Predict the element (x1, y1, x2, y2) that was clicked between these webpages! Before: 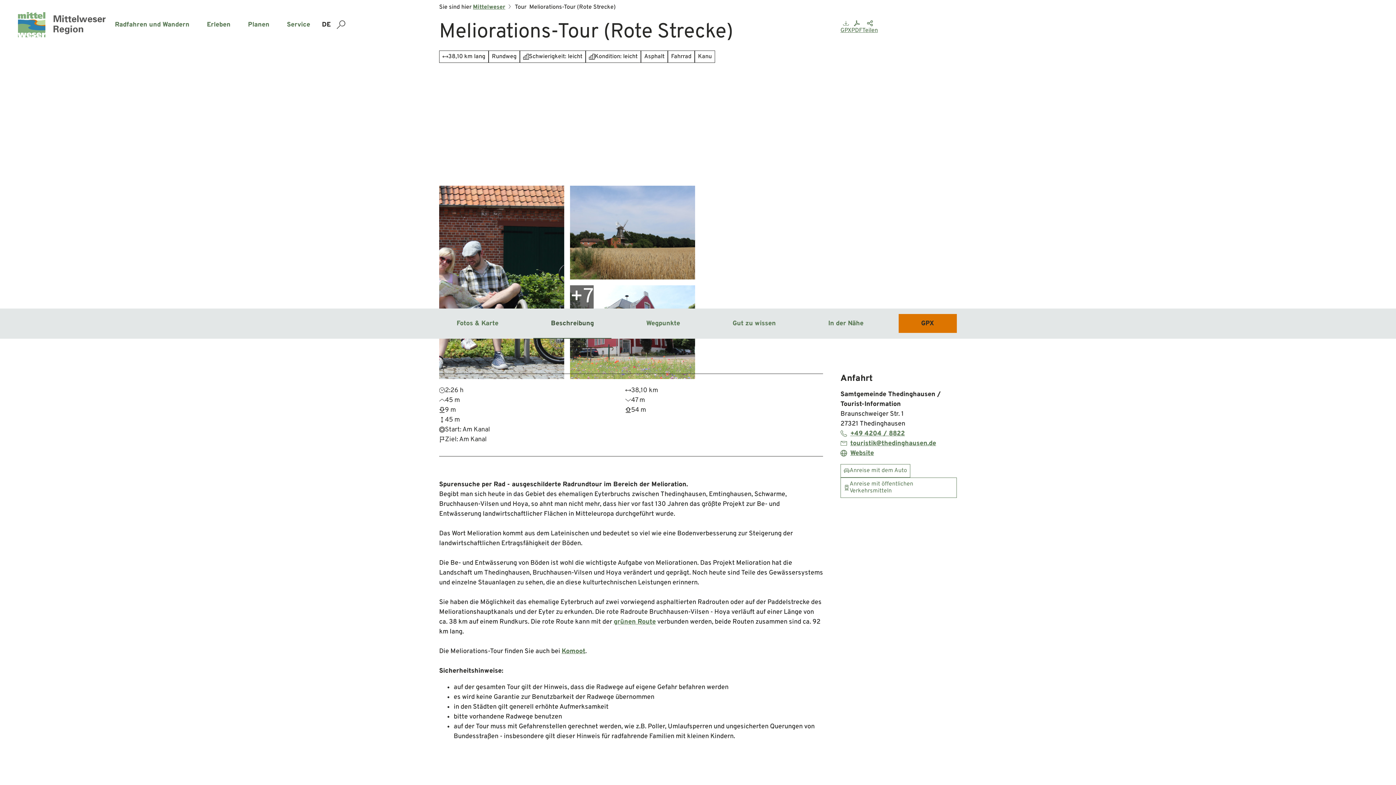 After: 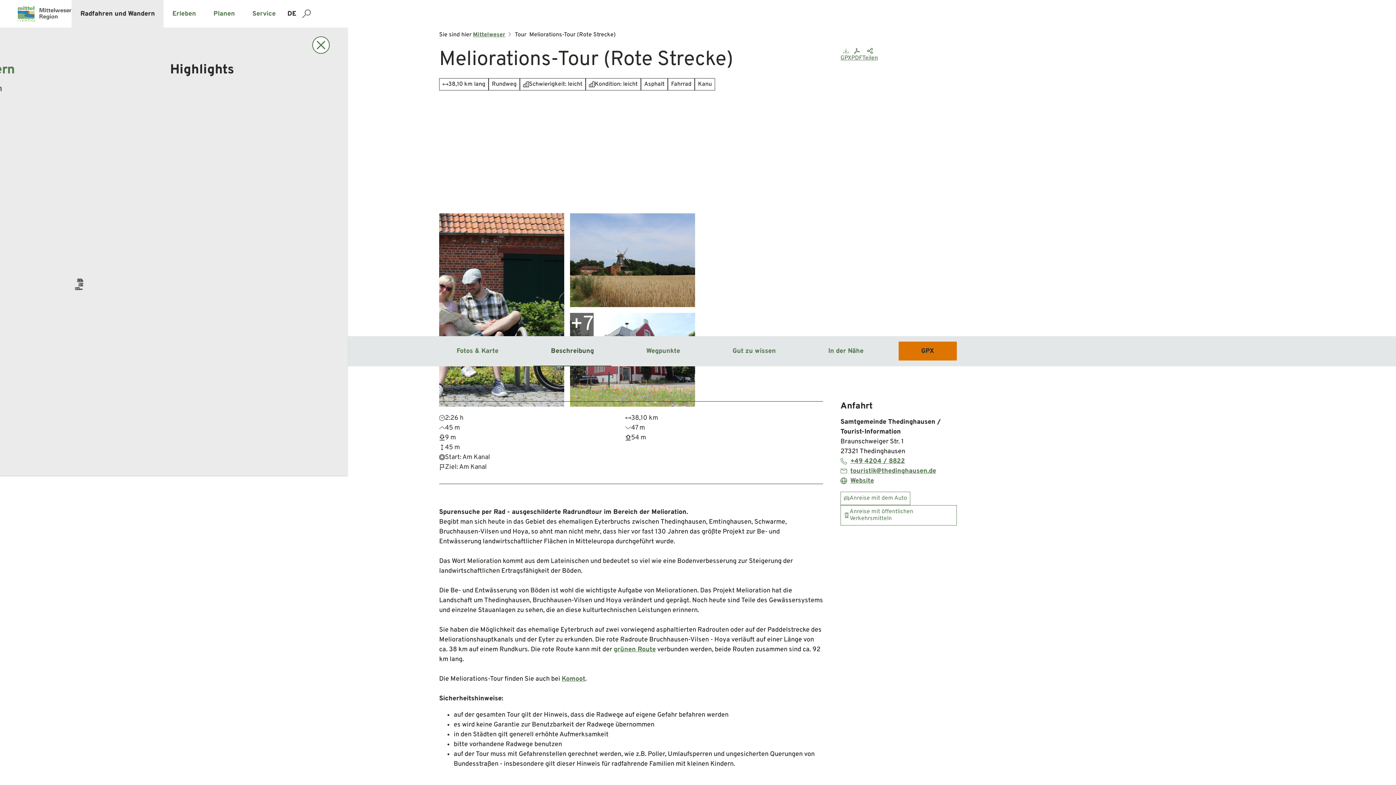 Action: label: Radfahren und Wandern bbox: (106, 0, 198, 49)